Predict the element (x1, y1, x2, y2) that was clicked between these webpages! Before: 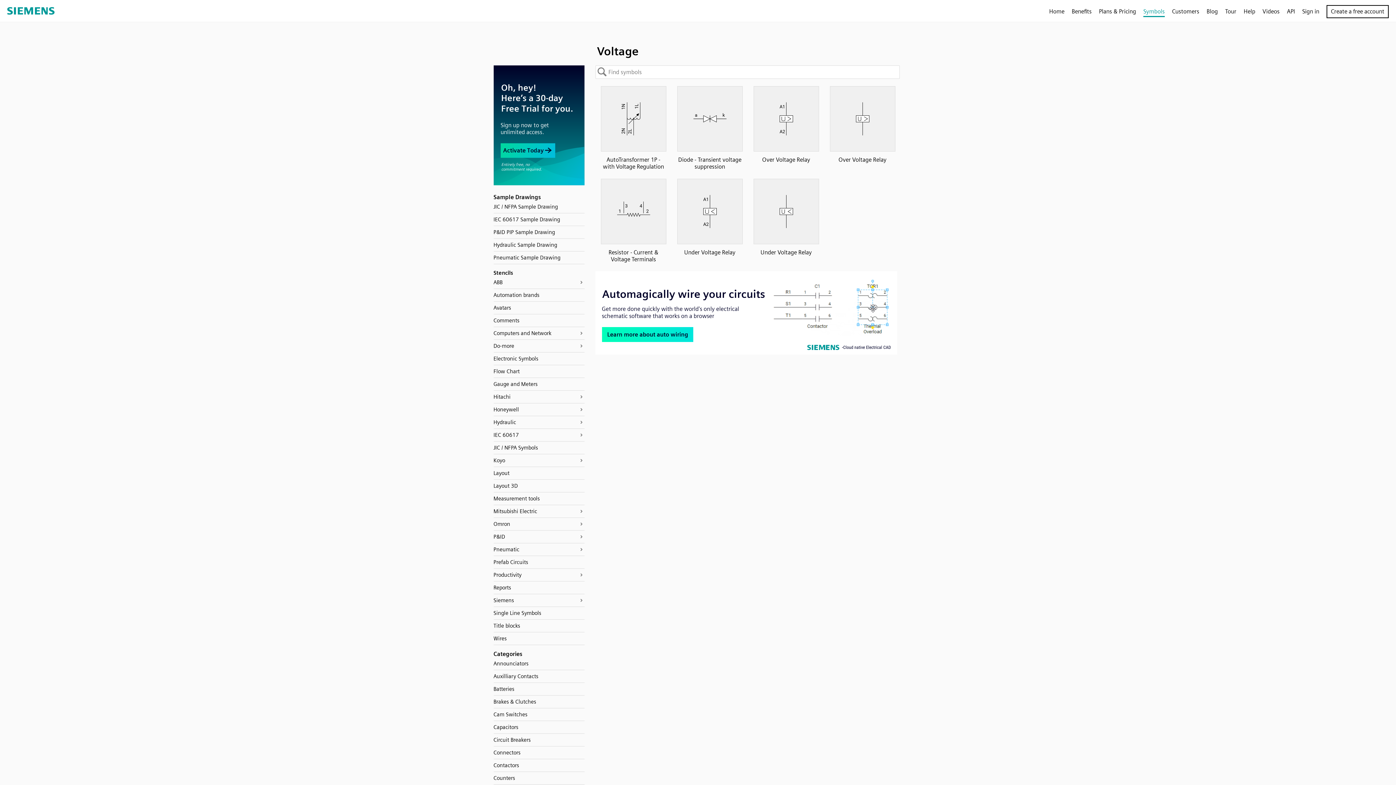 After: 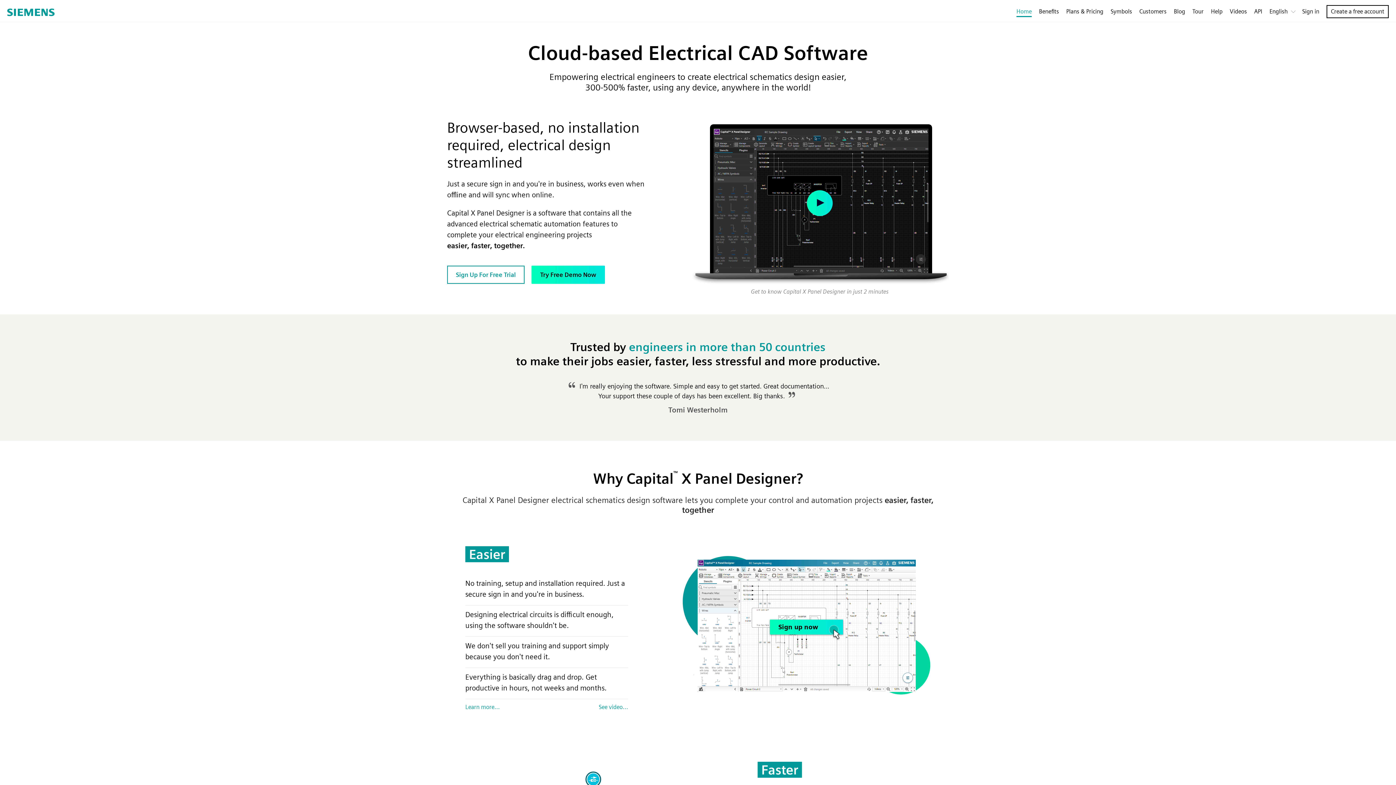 Action: bbox: (7, 3, 54, 19)